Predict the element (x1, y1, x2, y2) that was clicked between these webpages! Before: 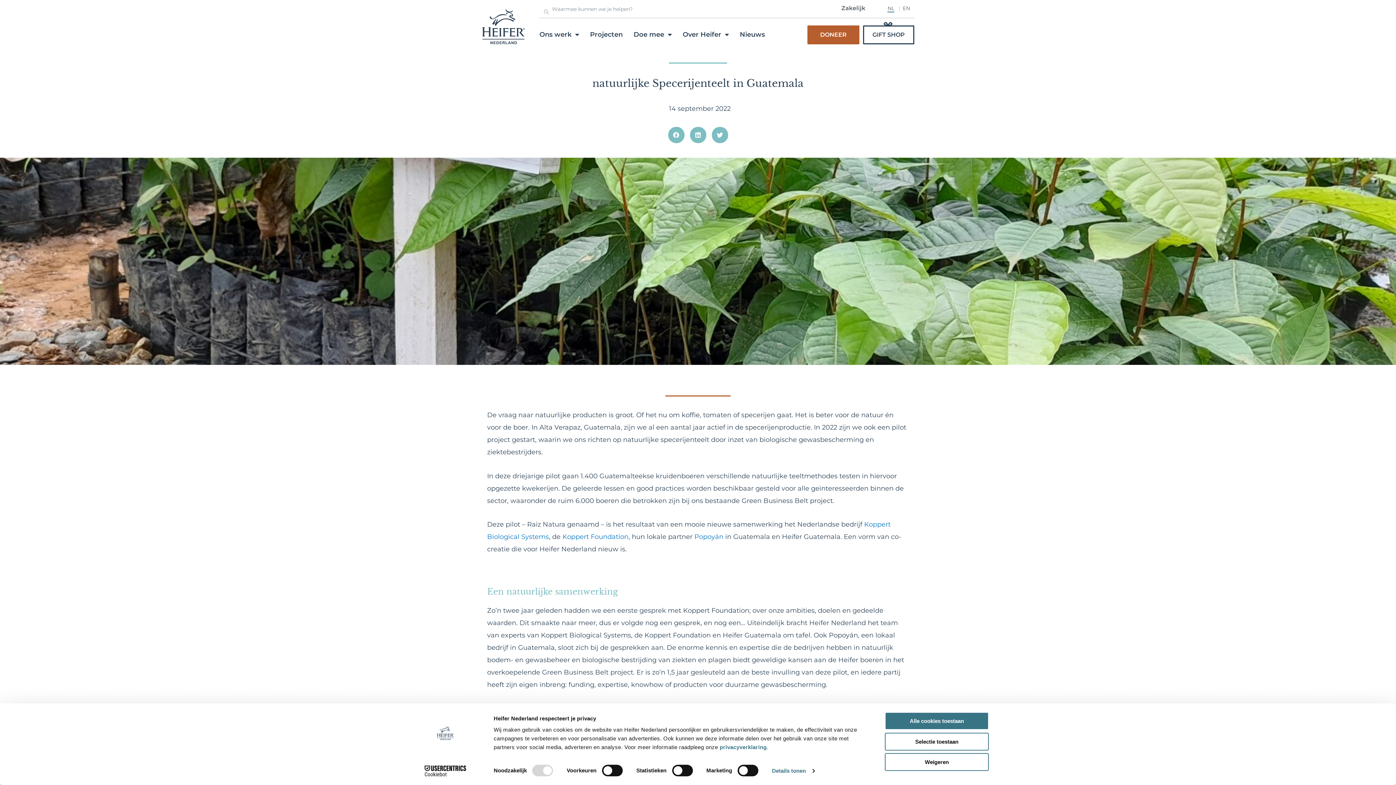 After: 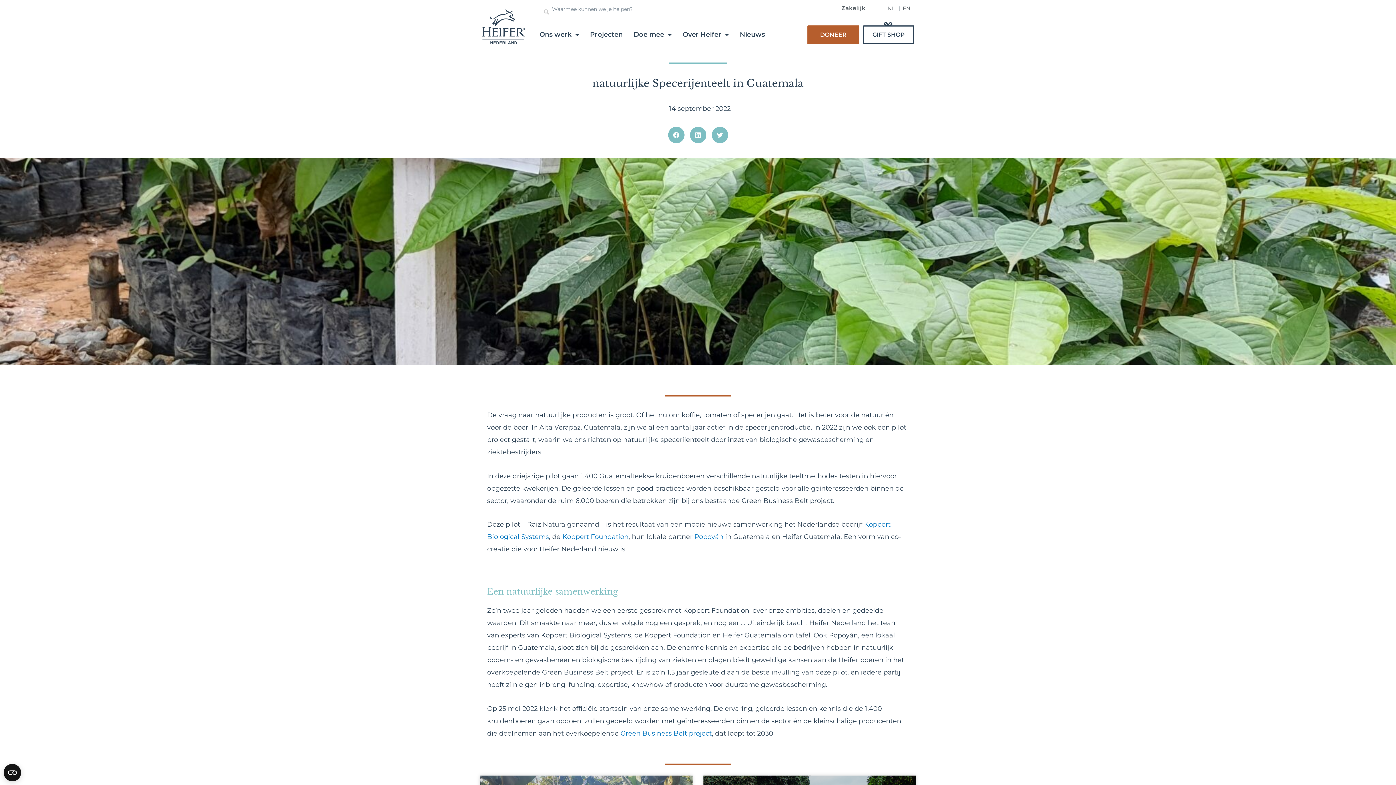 Action: label: Alle cookies toestaan bbox: (885, 712, 989, 730)